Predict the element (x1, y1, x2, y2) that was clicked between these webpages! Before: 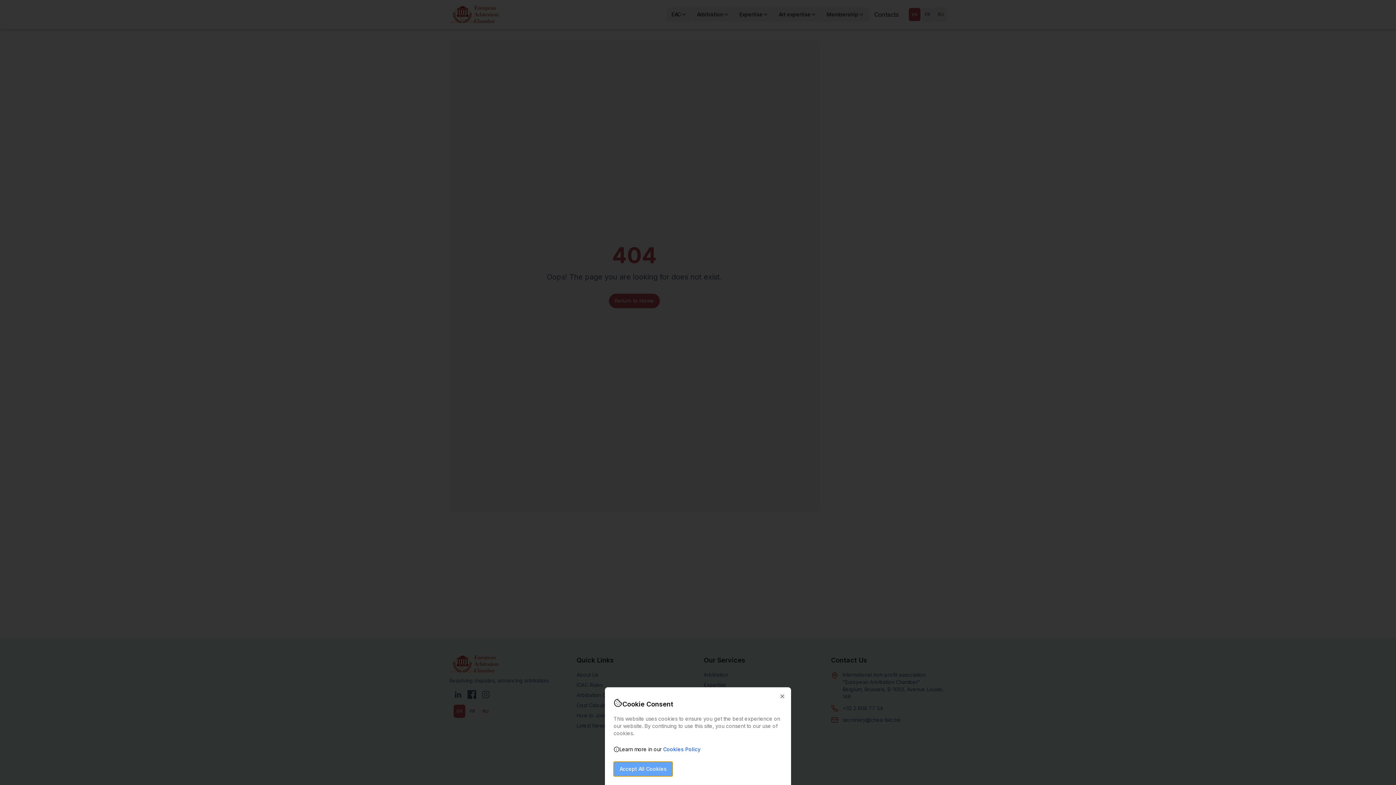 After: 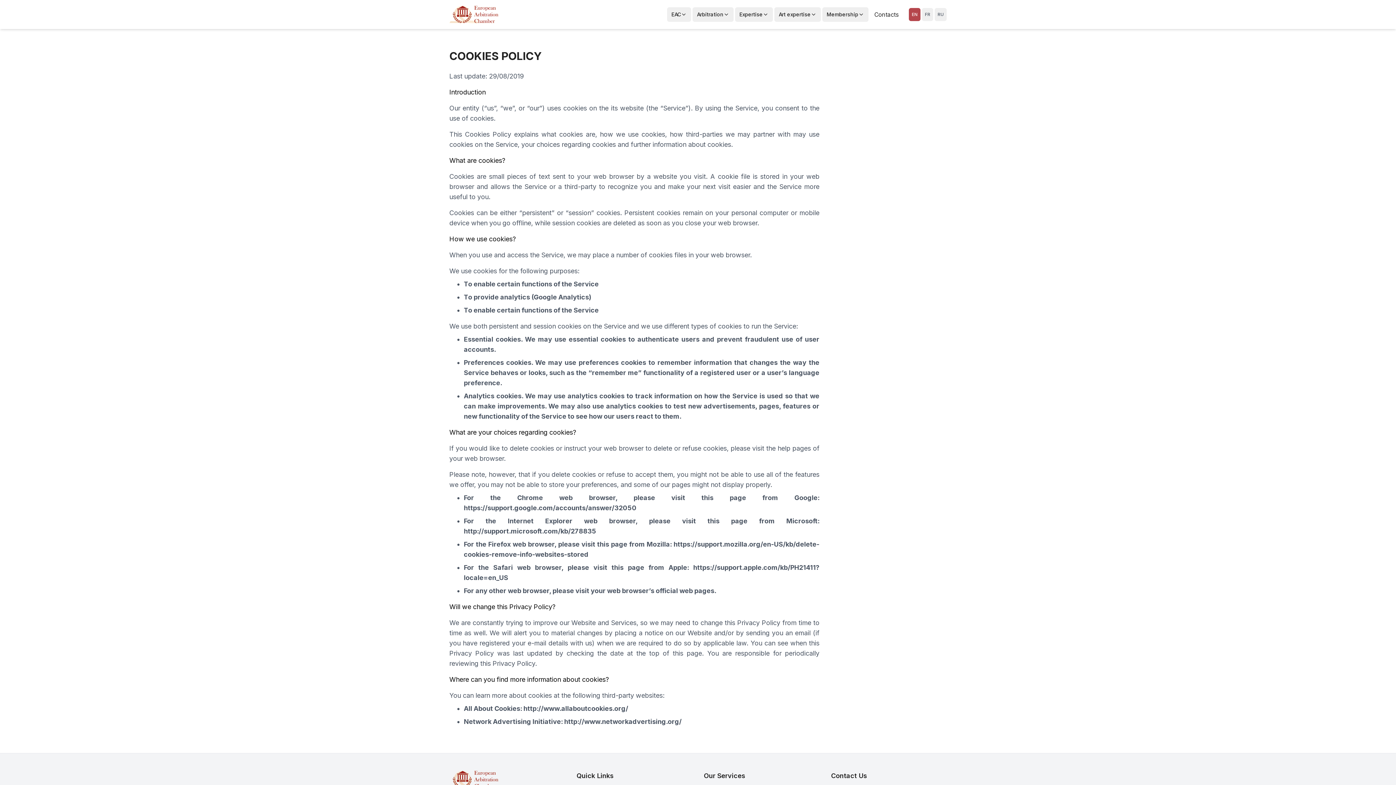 Action: label: Cookies Policy bbox: (663, 746, 700, 752)